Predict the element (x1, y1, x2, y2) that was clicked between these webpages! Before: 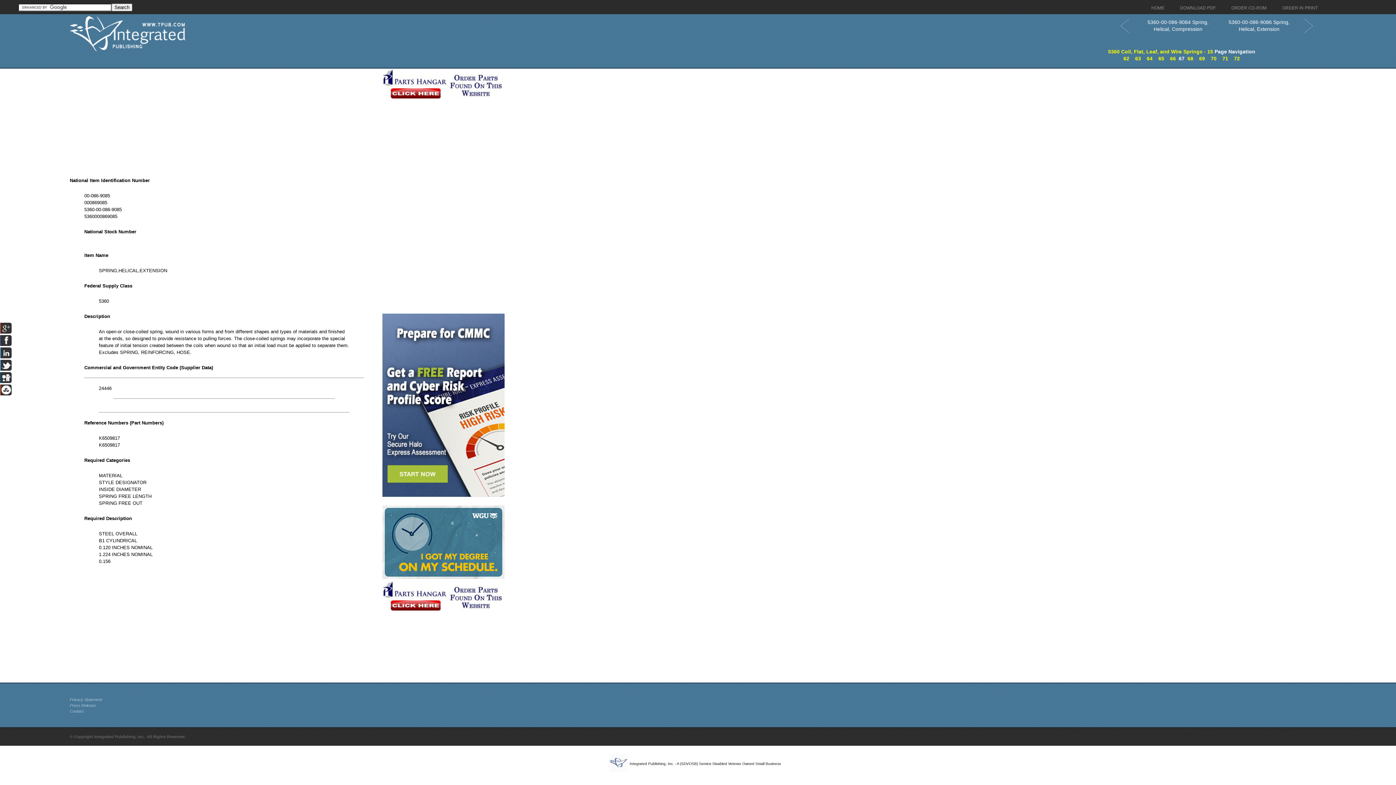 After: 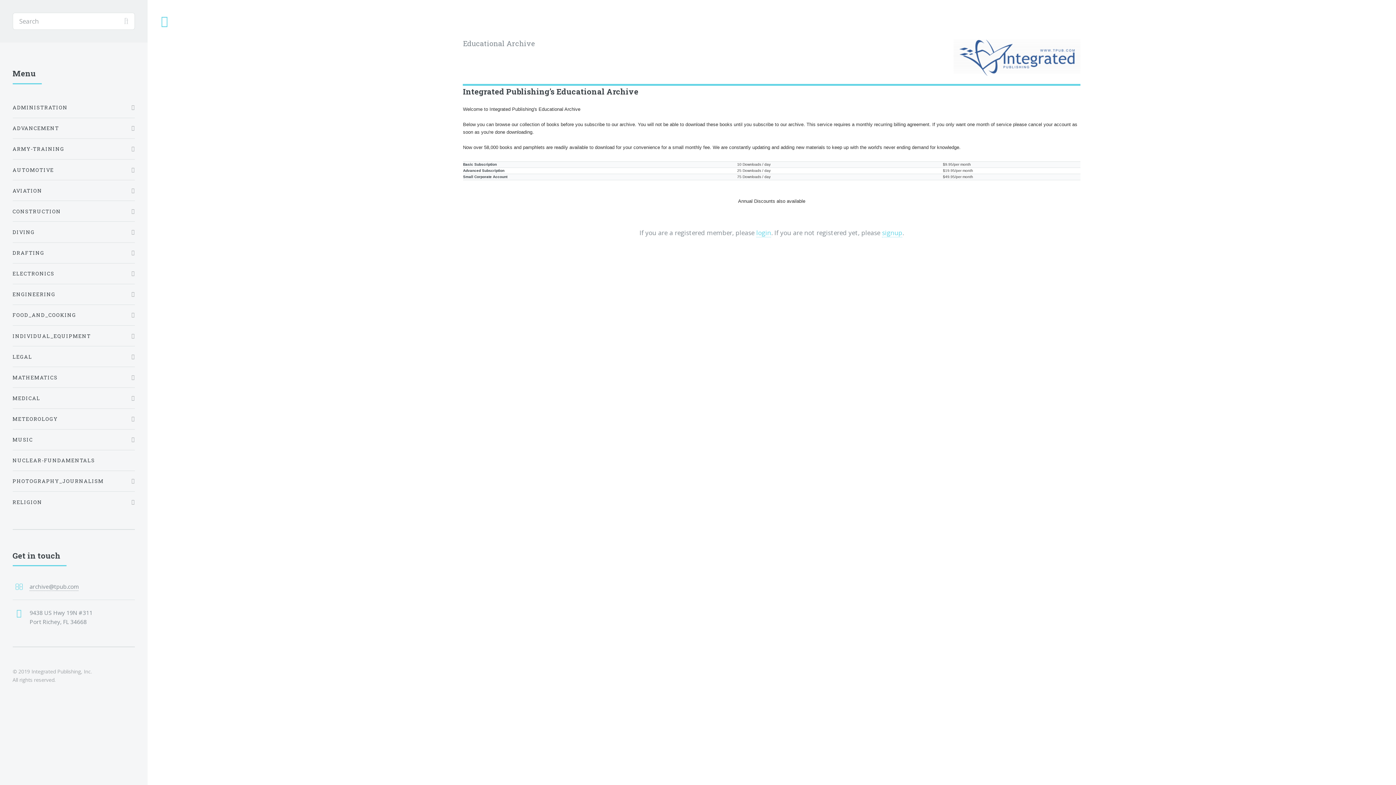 Action: label: ORDER IN PRINT bbox: (1278, 2, 1321, 14)